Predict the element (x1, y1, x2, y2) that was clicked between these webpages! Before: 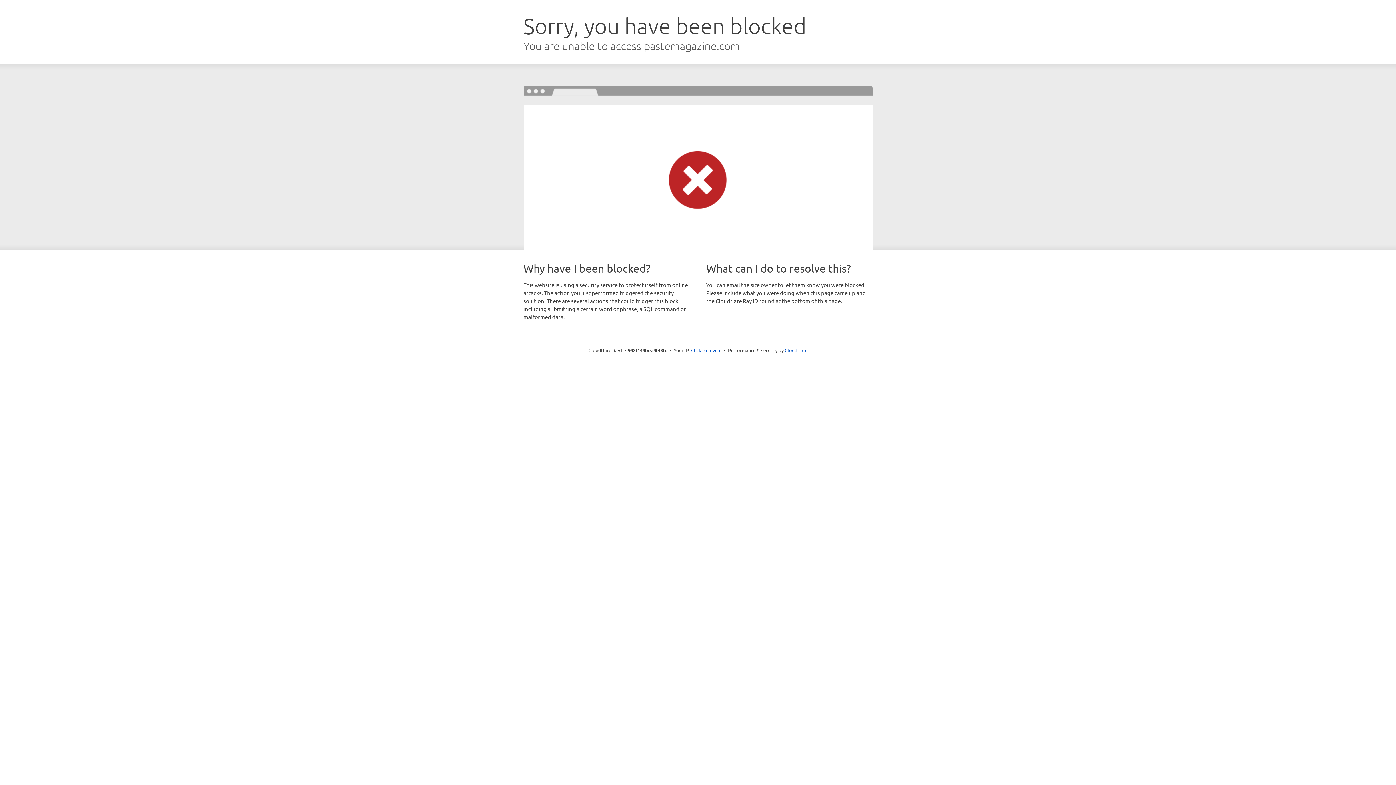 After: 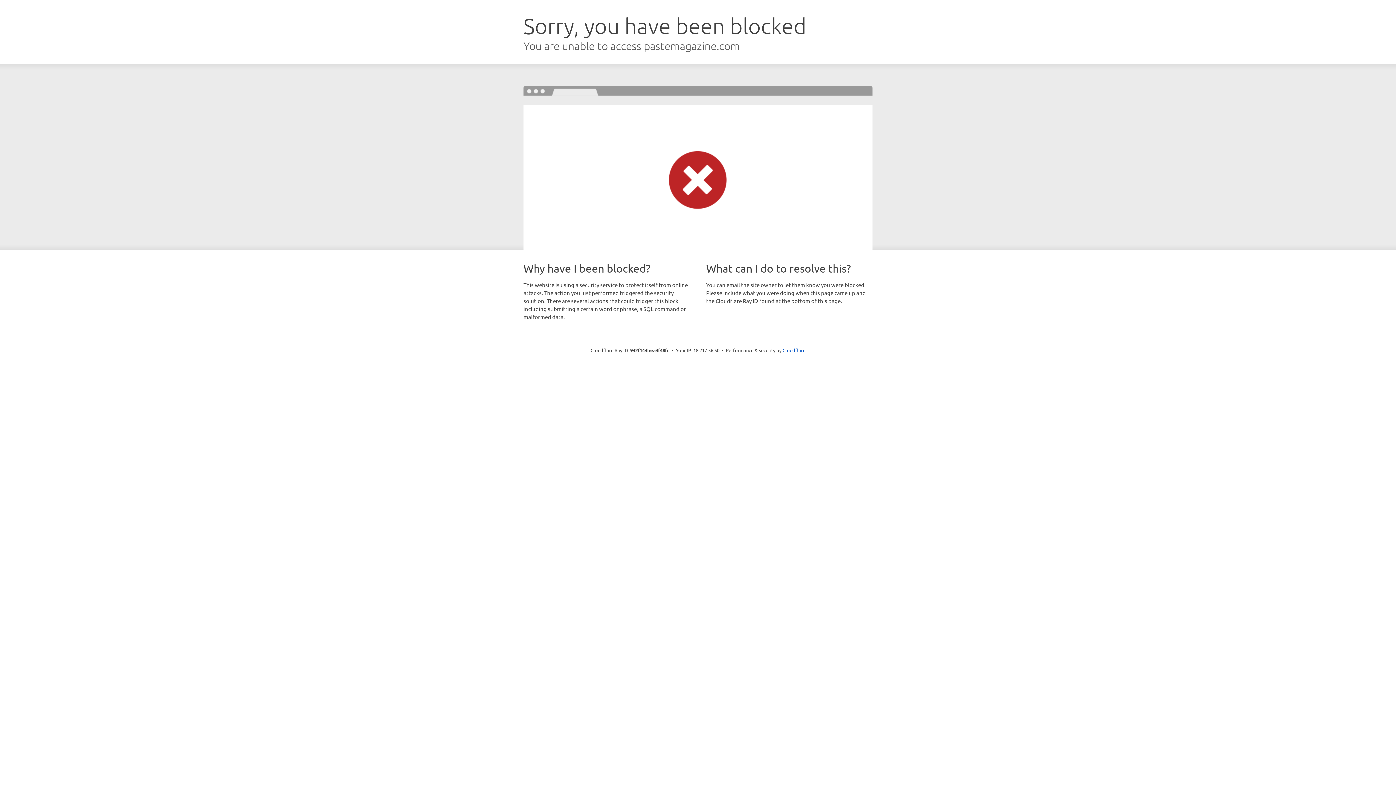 Action: bbox: (691, 346, 721, 353) label: Click to reveal